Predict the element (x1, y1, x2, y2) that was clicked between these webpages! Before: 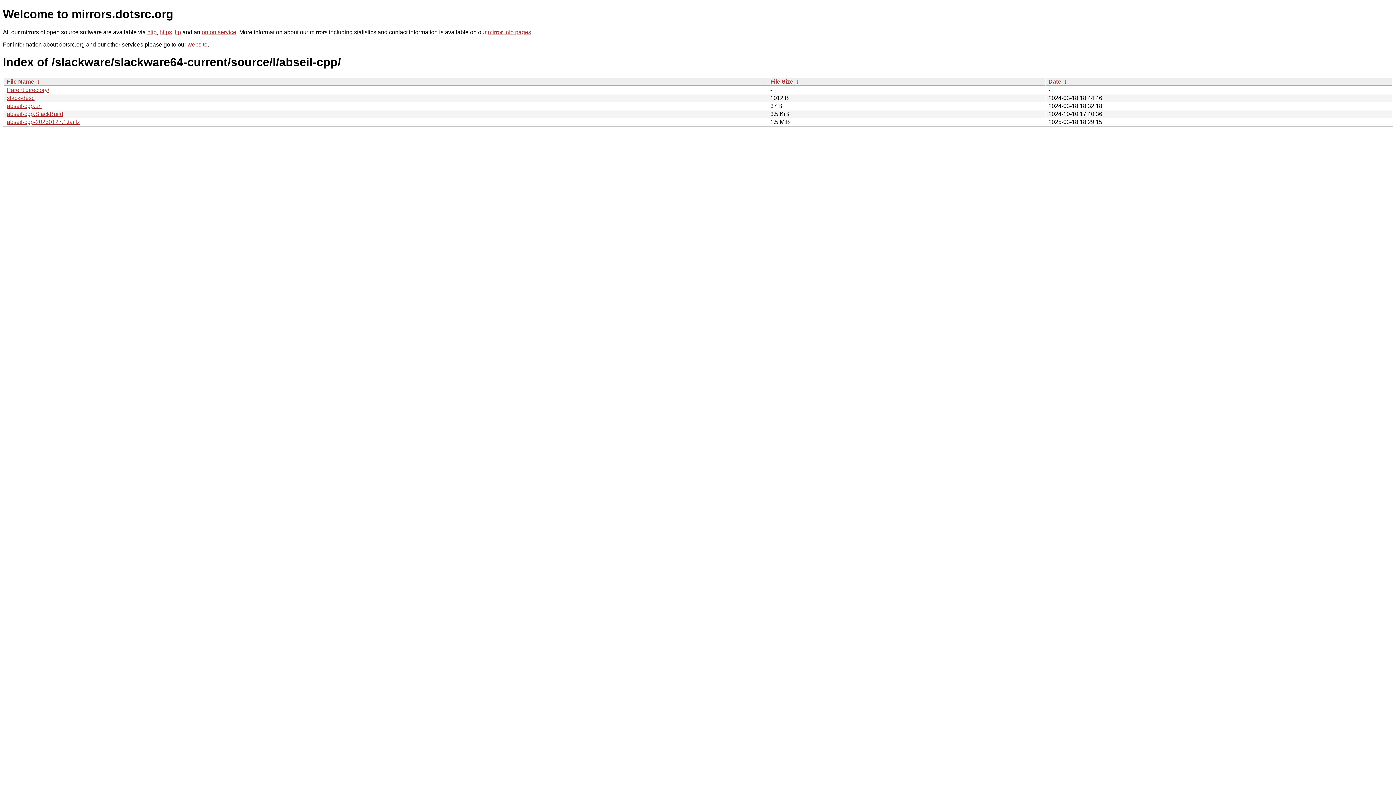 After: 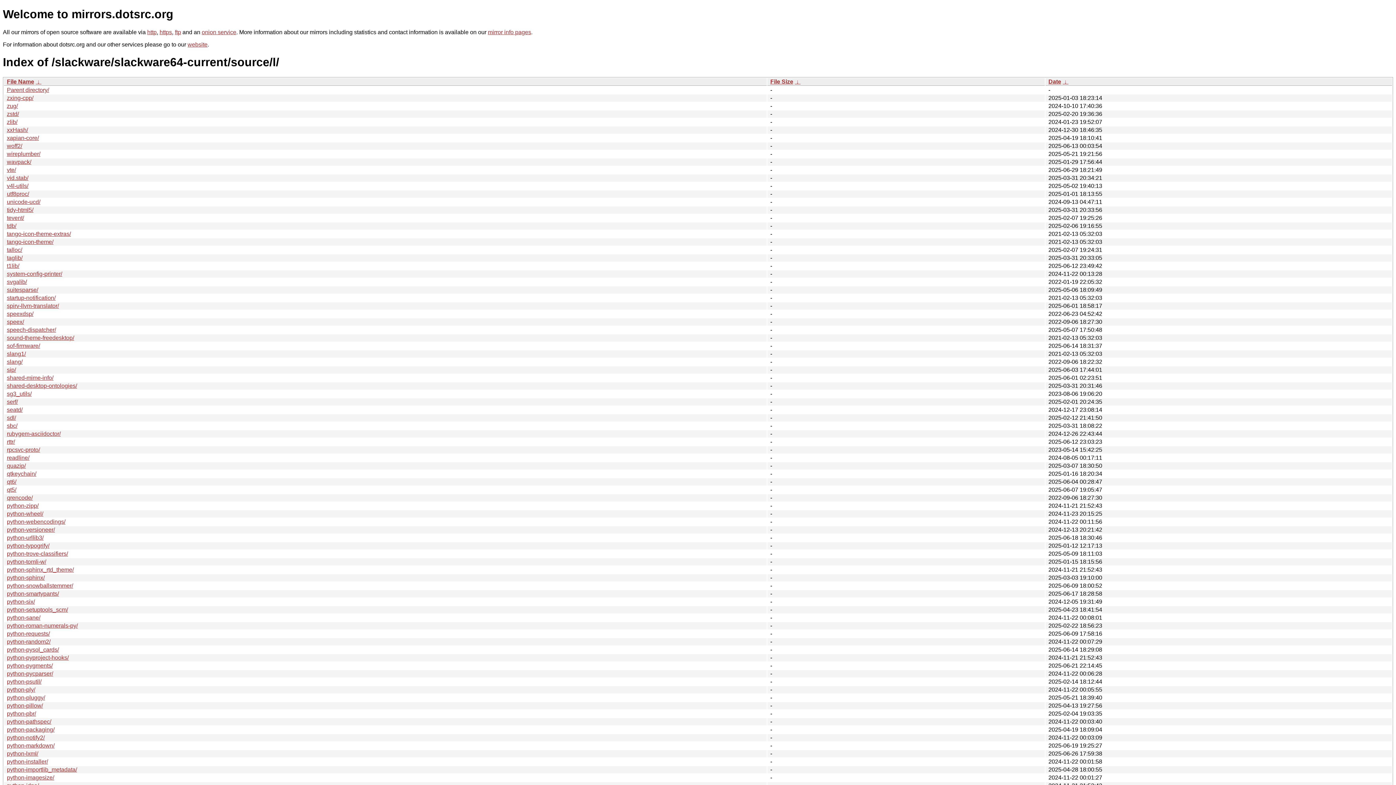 Action: label: Parent directory/ bbox: (6, 86, 49, 93)